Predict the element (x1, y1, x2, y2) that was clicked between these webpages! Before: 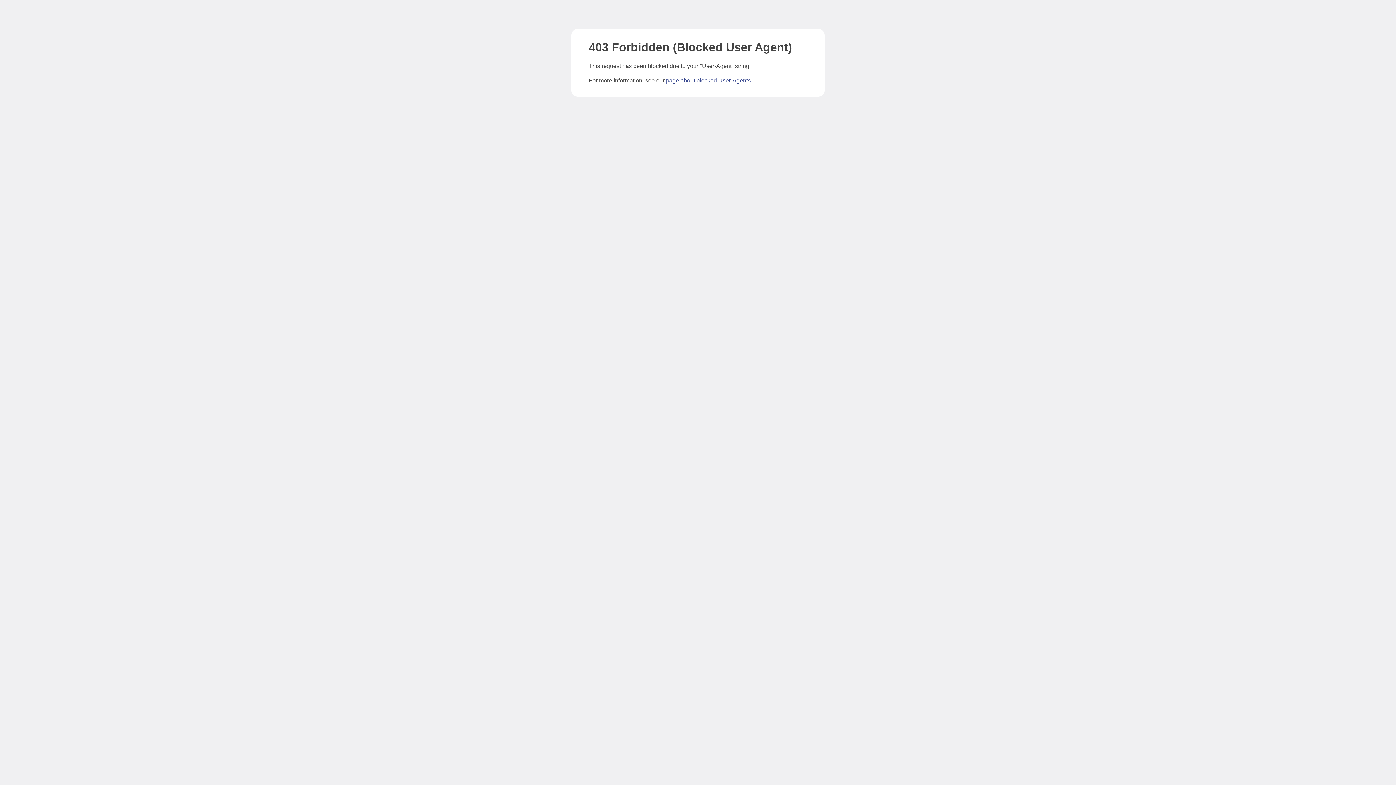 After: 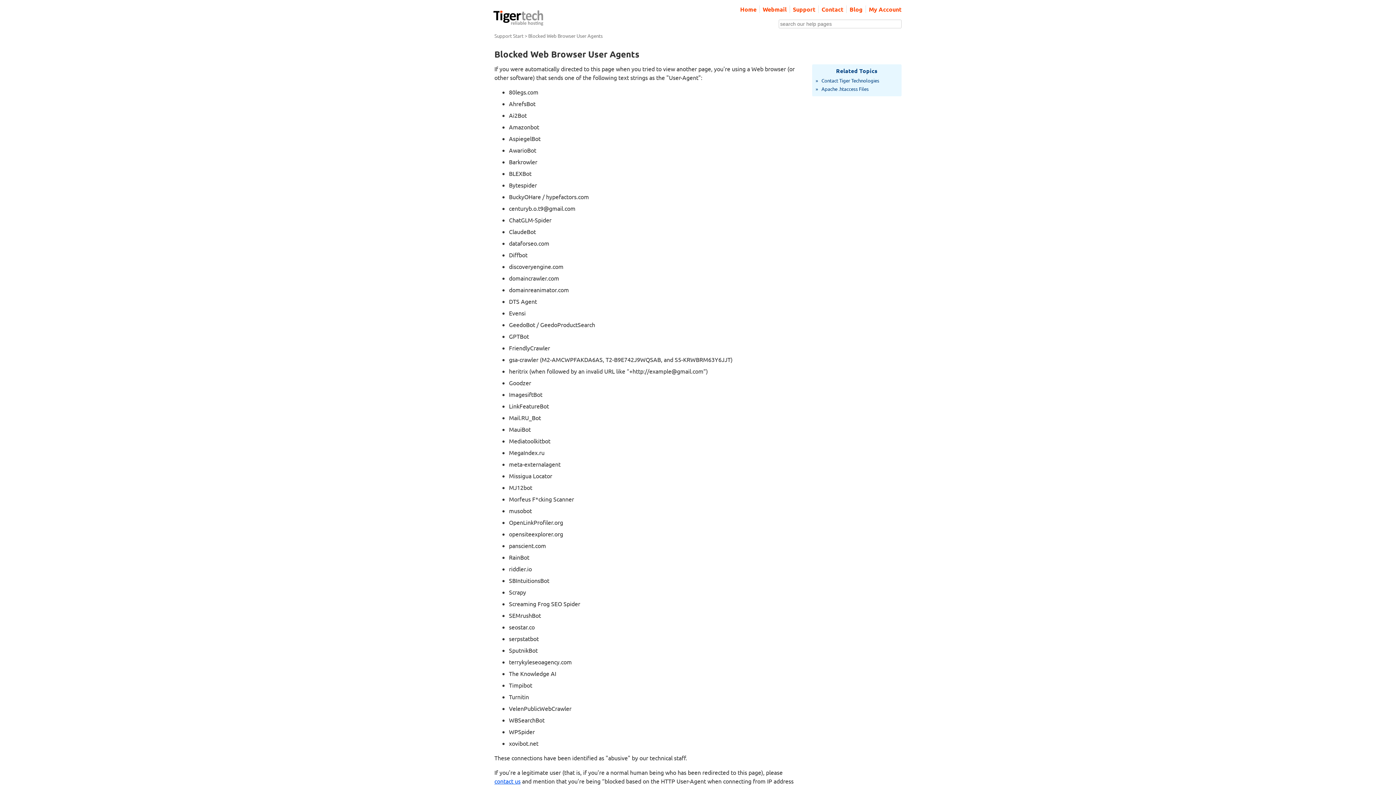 Action: bbox: (666, 77, 750, 83) label: page about blocked User-Agents